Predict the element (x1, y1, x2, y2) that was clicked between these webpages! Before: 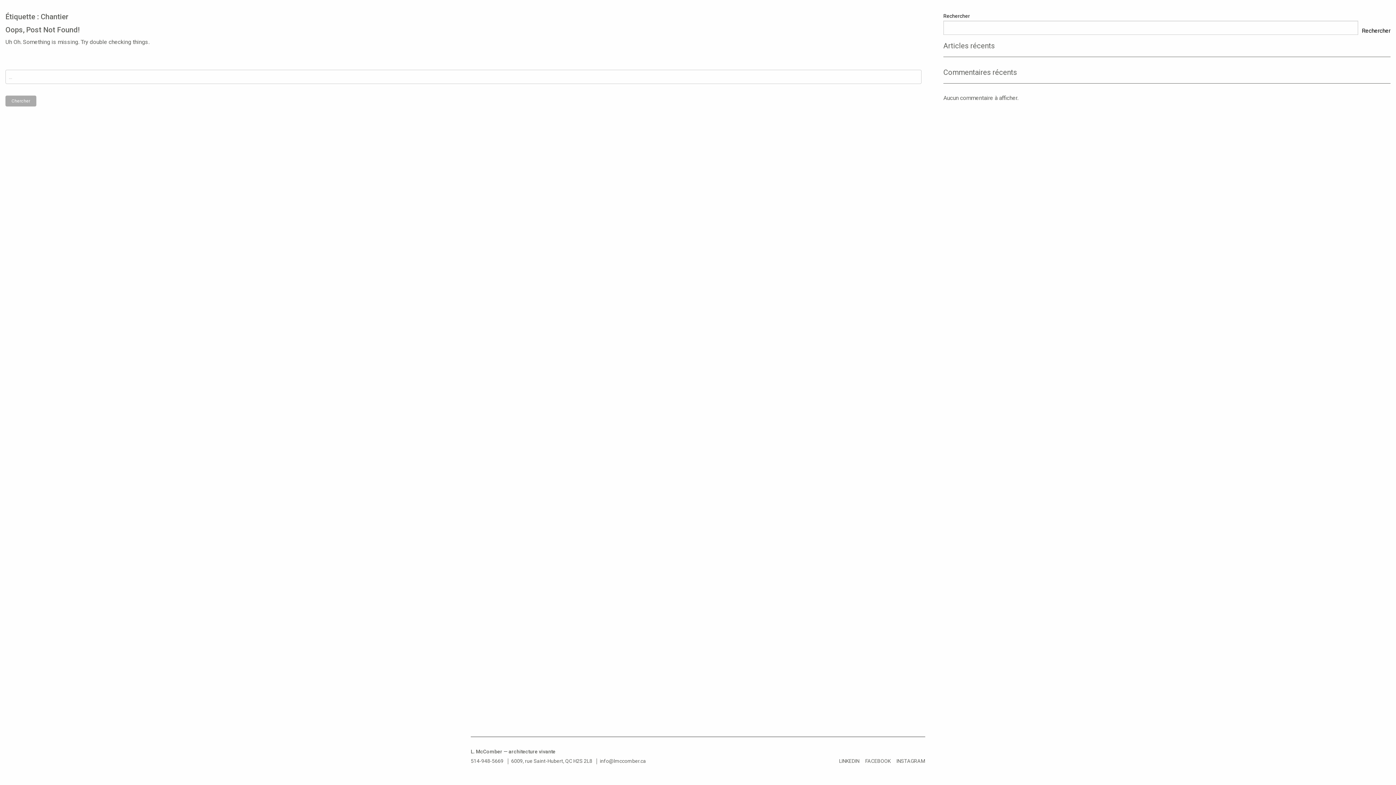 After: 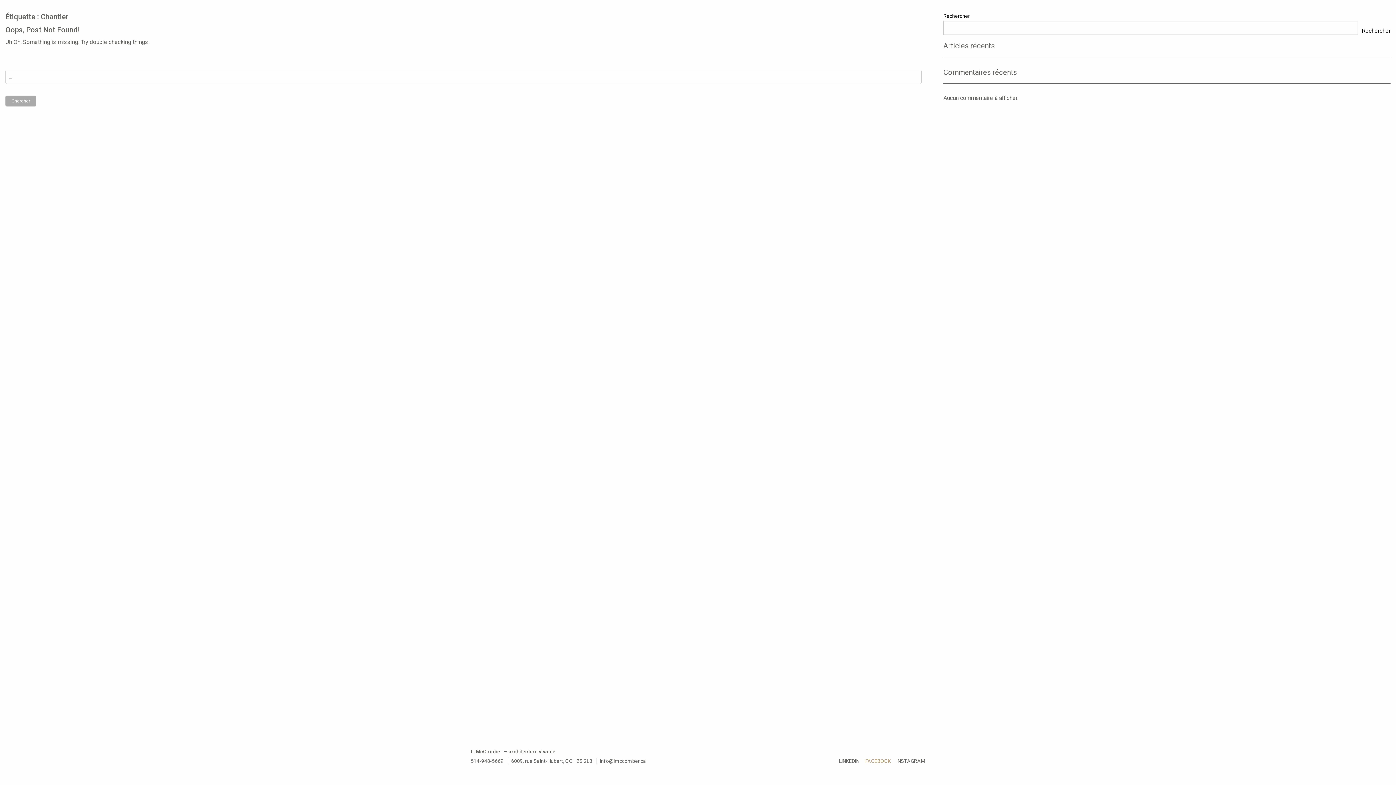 Action: label: FACEBOOK bbox: (859, 754, 890, 768)